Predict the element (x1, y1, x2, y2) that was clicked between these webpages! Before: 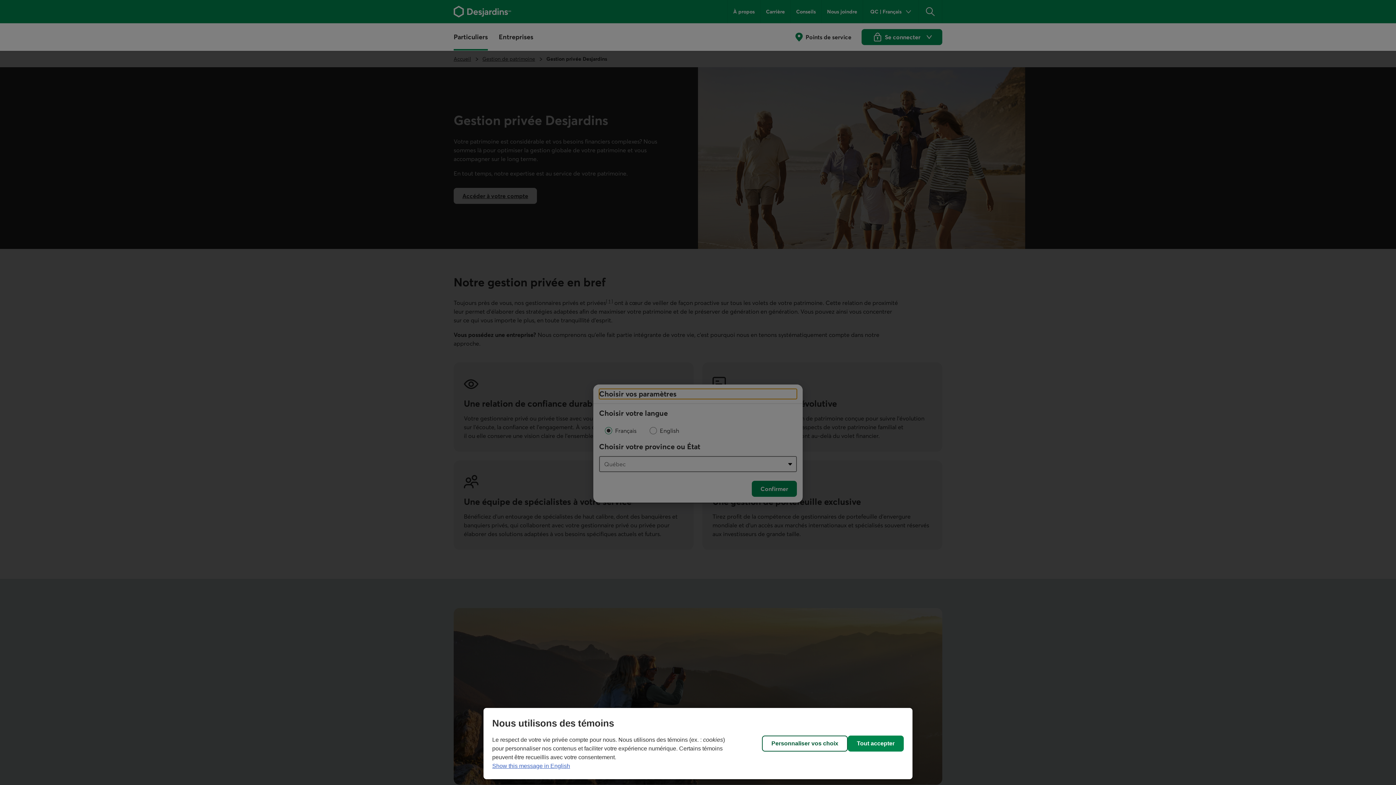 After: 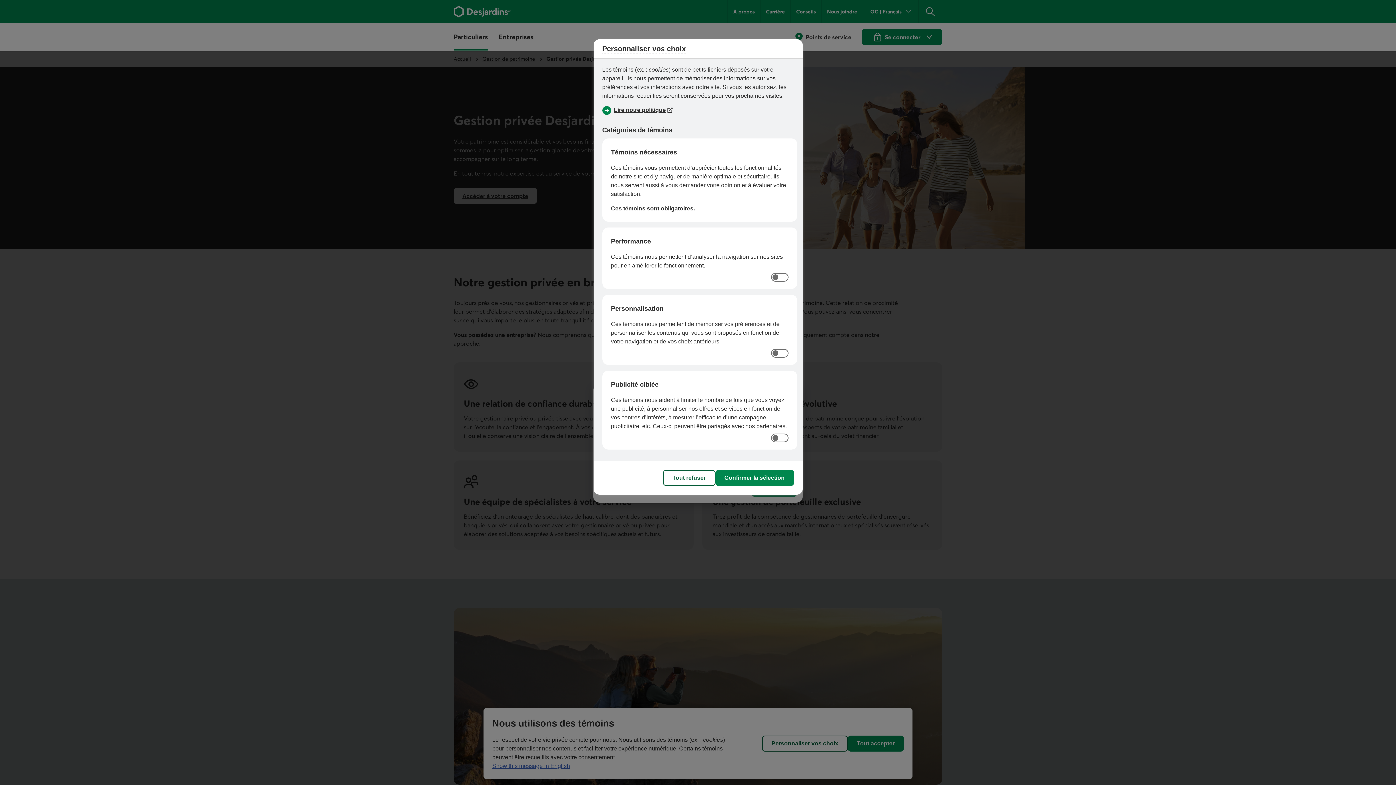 Action: label: Personnaliser vos choix bbox: (762, 736, 848, 752)